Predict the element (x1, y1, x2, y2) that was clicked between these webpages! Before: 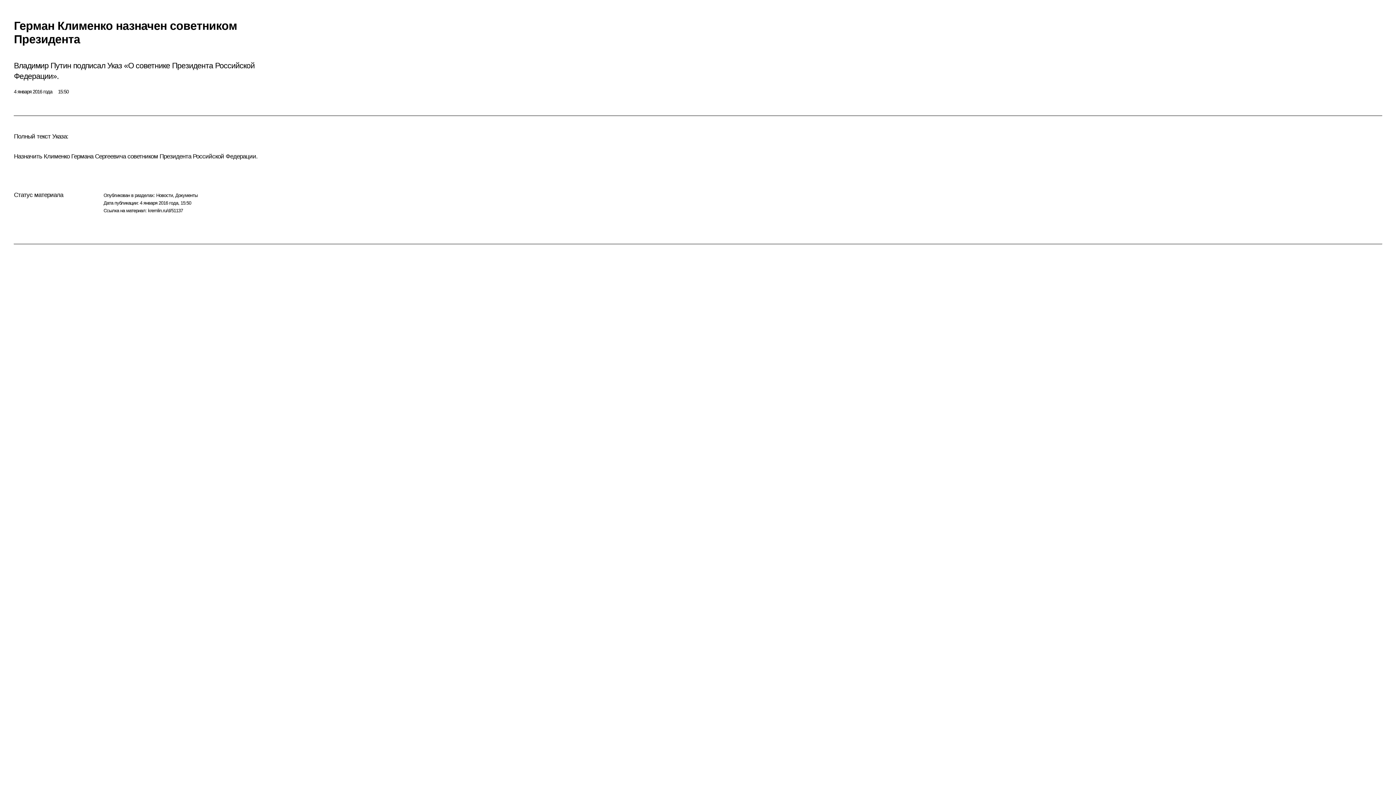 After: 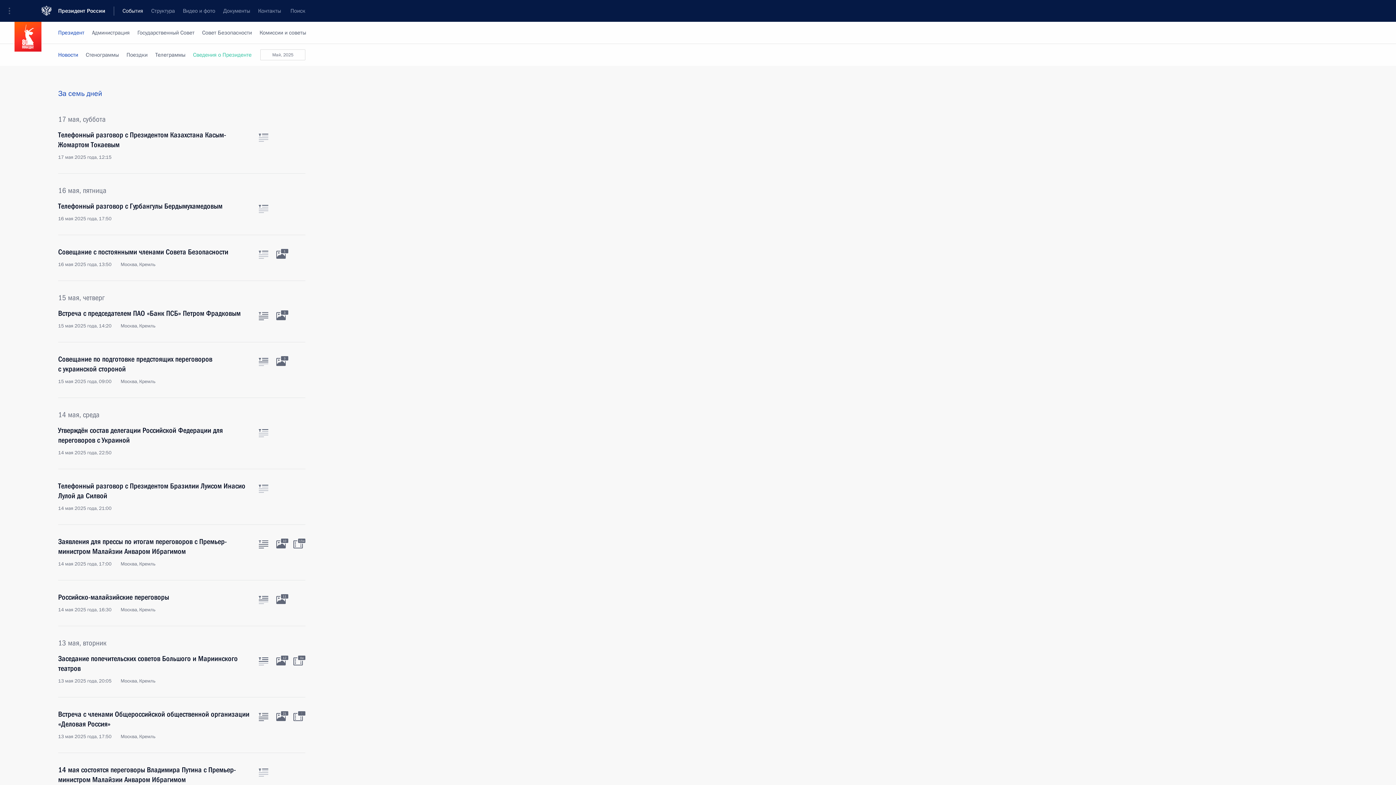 Action: bbox: (156, 192, 172, 198) label: Новости